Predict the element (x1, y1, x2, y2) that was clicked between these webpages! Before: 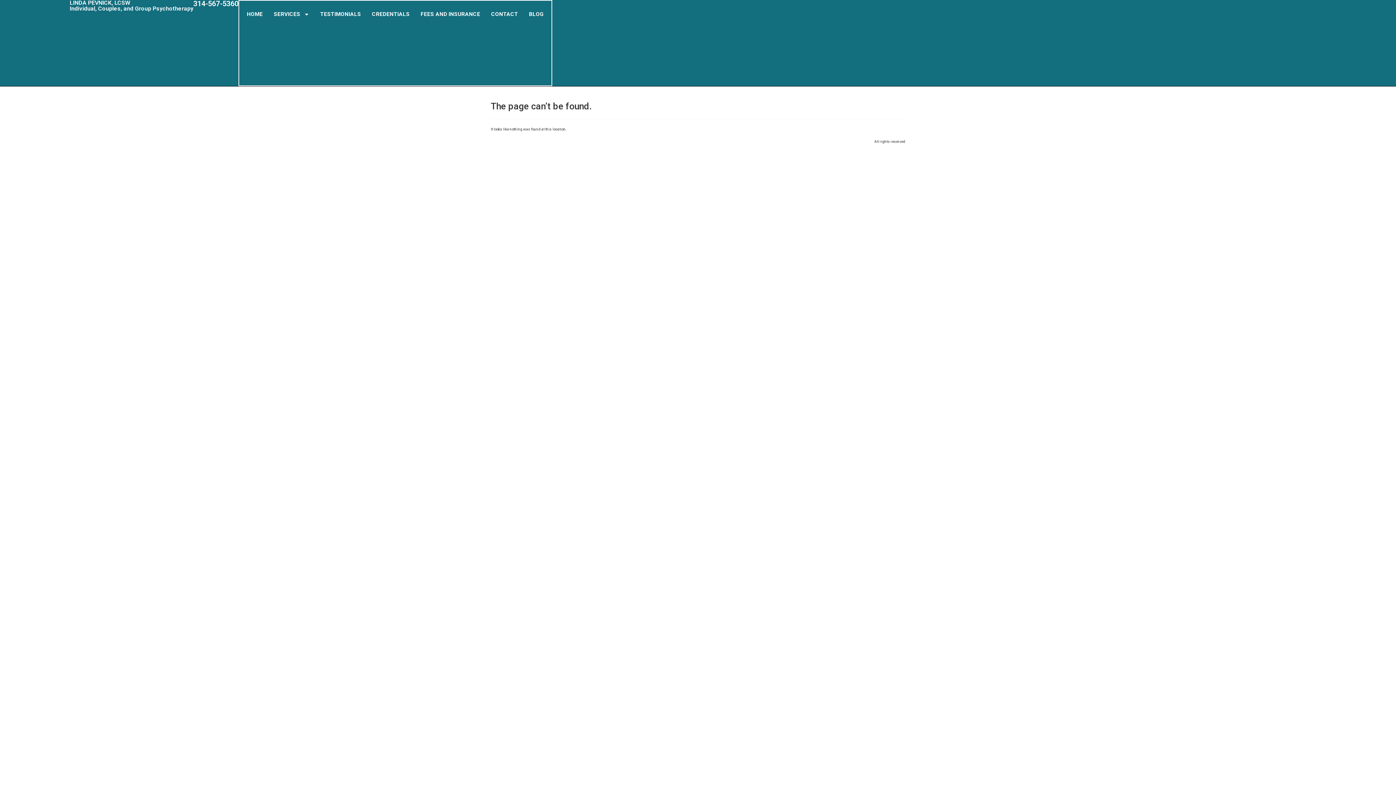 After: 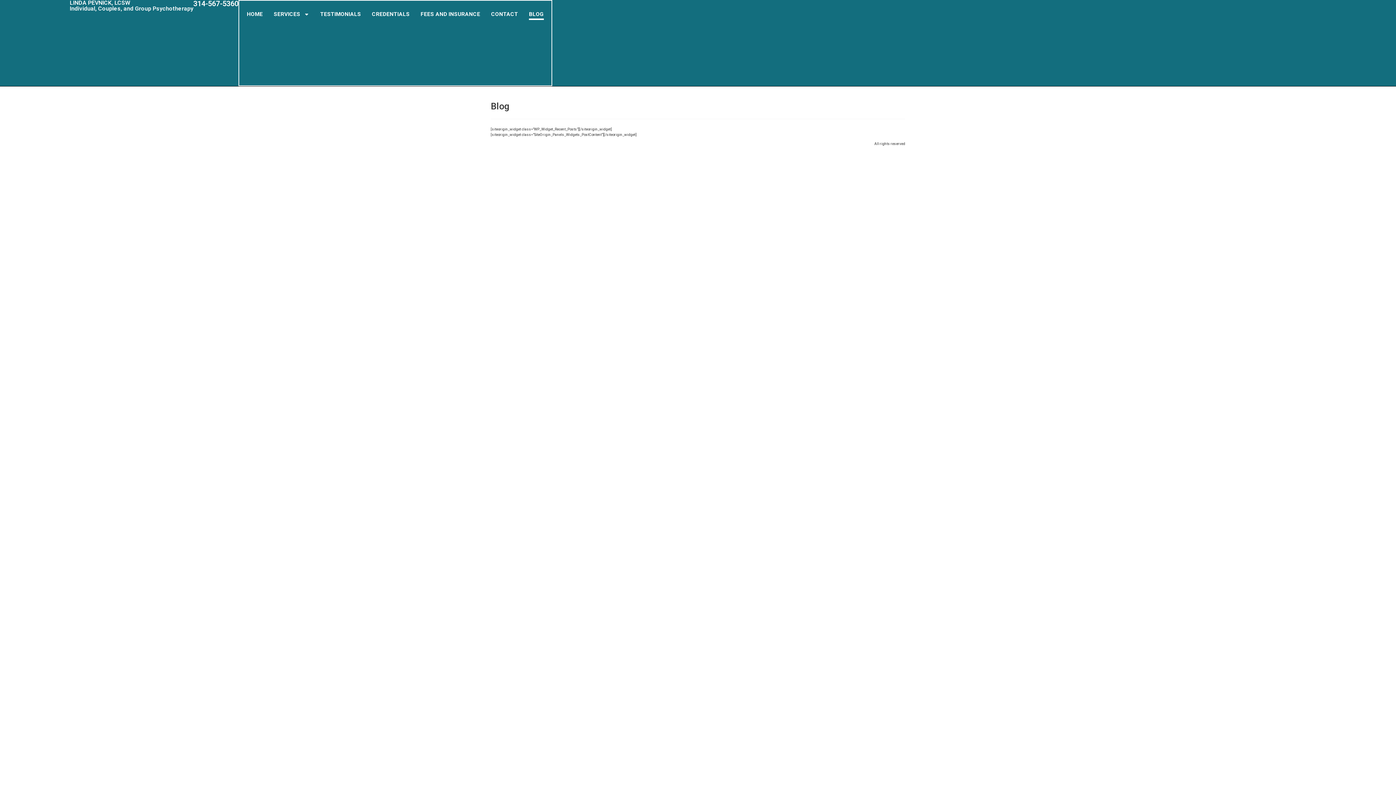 Action: bbox: (529, 8, 544, 20) label: BLOG